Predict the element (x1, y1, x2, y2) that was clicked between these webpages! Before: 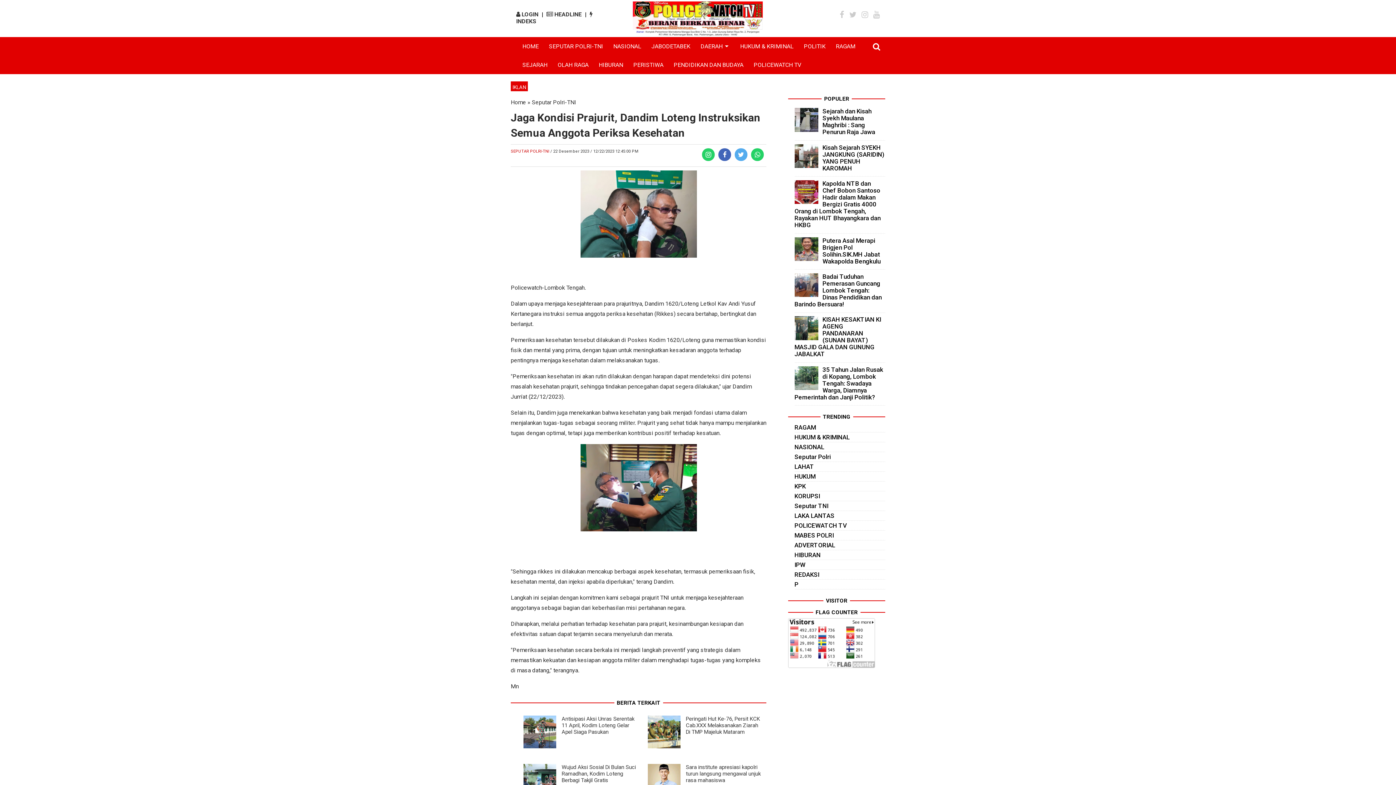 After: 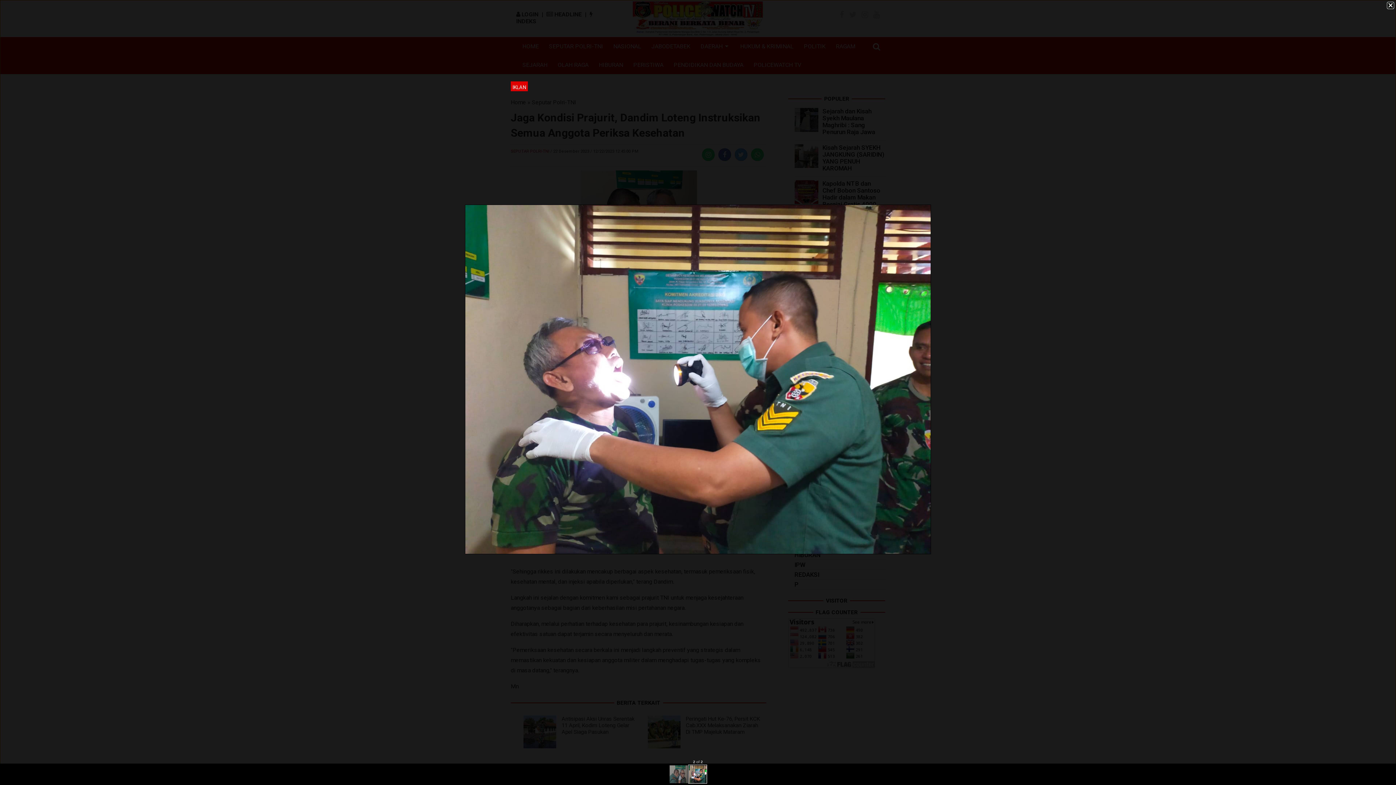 Action: bbox: (580, 526, 696, 532)